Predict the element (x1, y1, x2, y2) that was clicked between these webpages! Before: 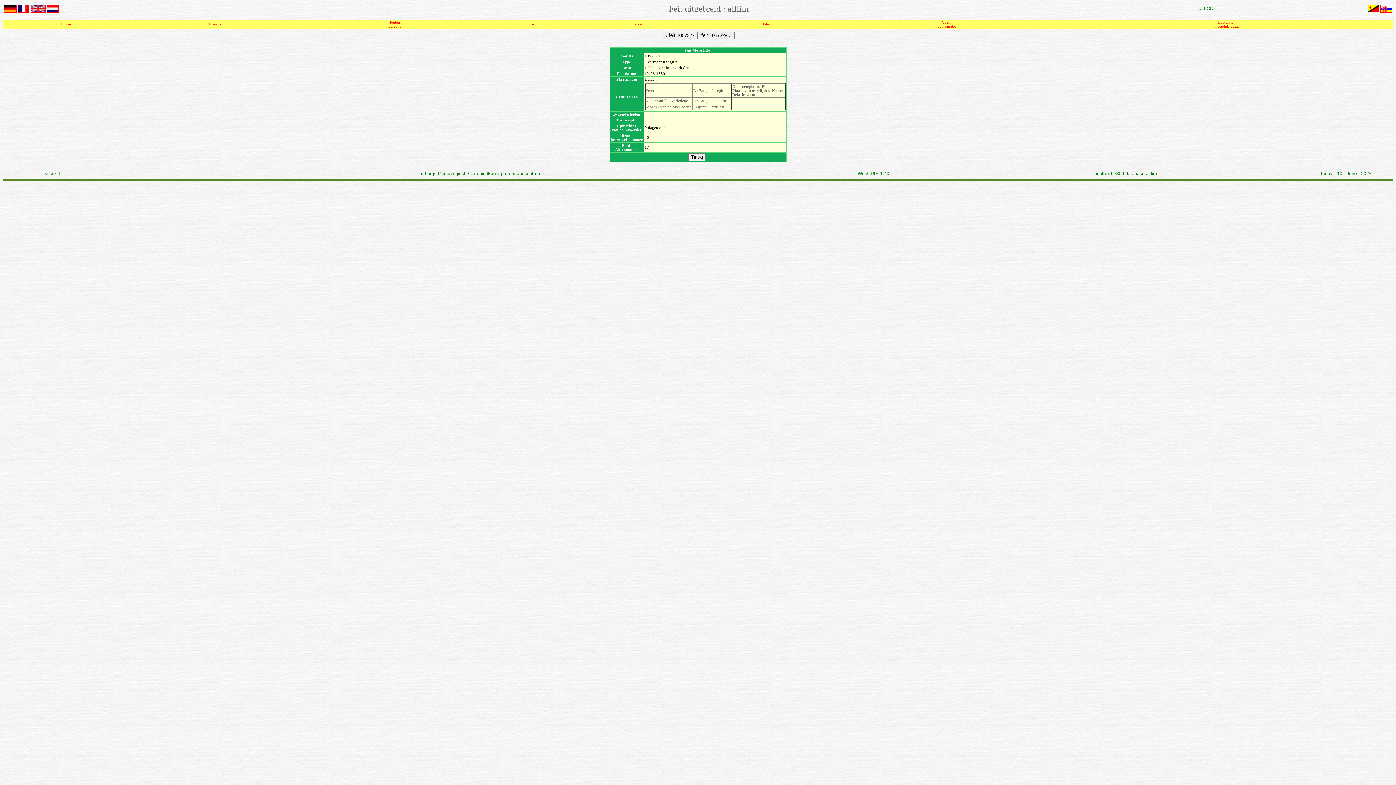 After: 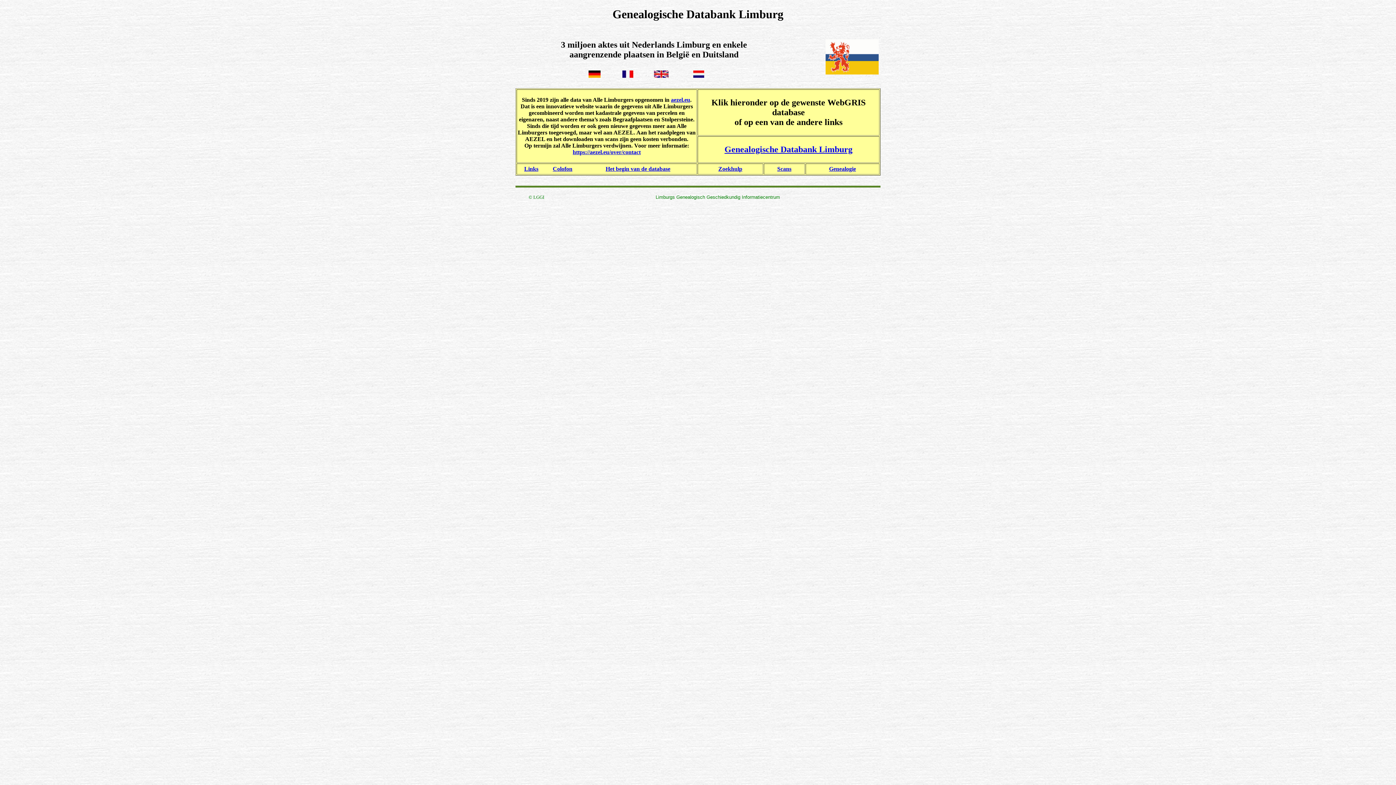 Action: bbox: (60, 22, 70, 26) label: Home